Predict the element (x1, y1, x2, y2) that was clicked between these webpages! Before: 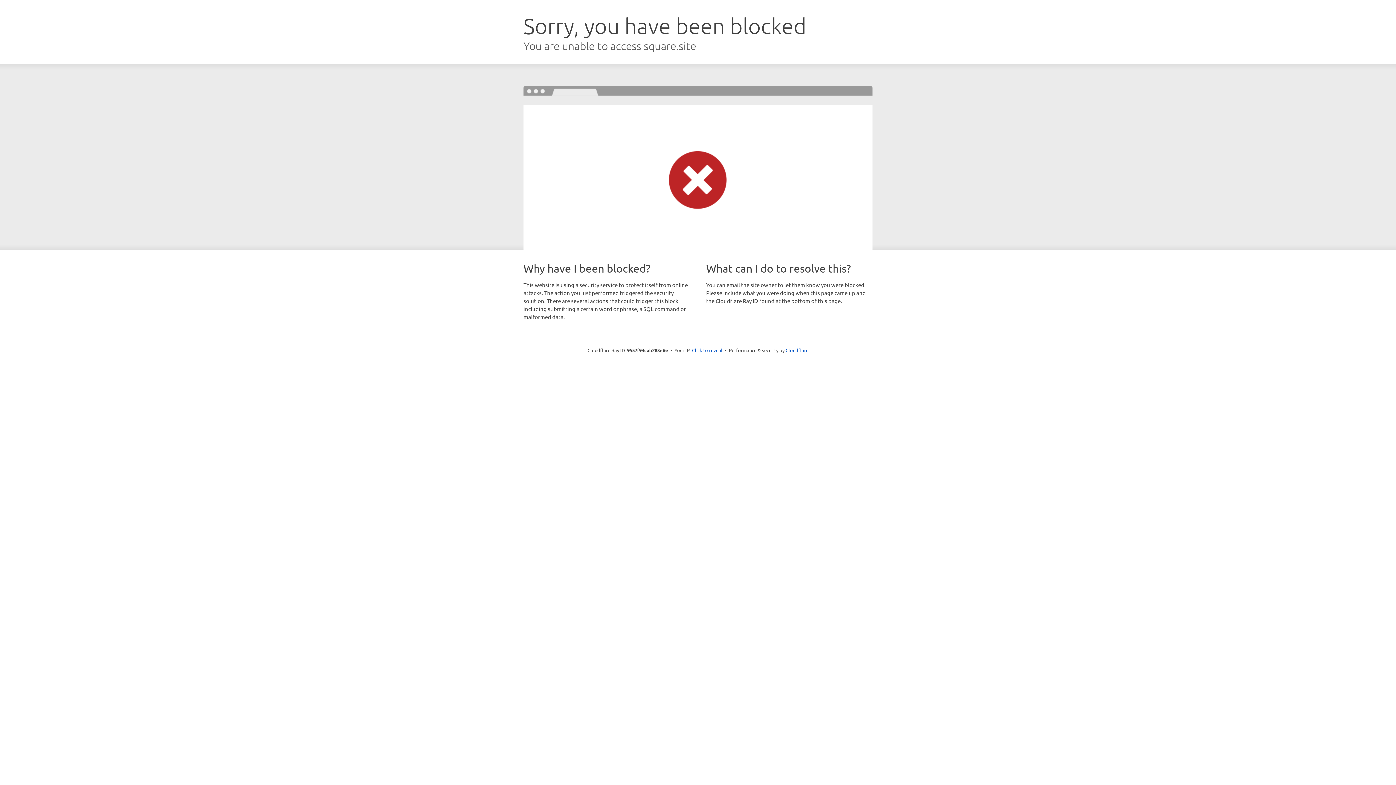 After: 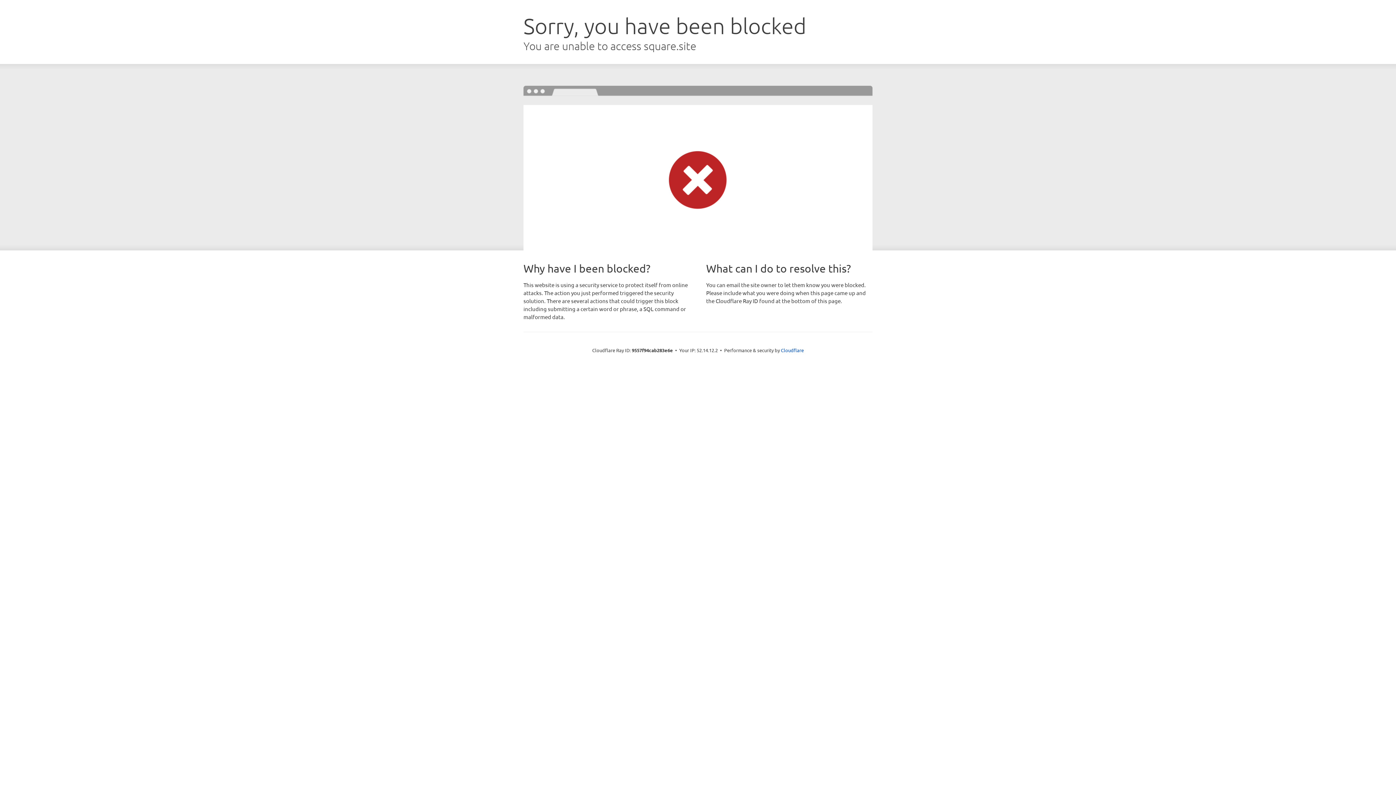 Action: bbox: (692, 346, 722, 353) label: Click to reveal